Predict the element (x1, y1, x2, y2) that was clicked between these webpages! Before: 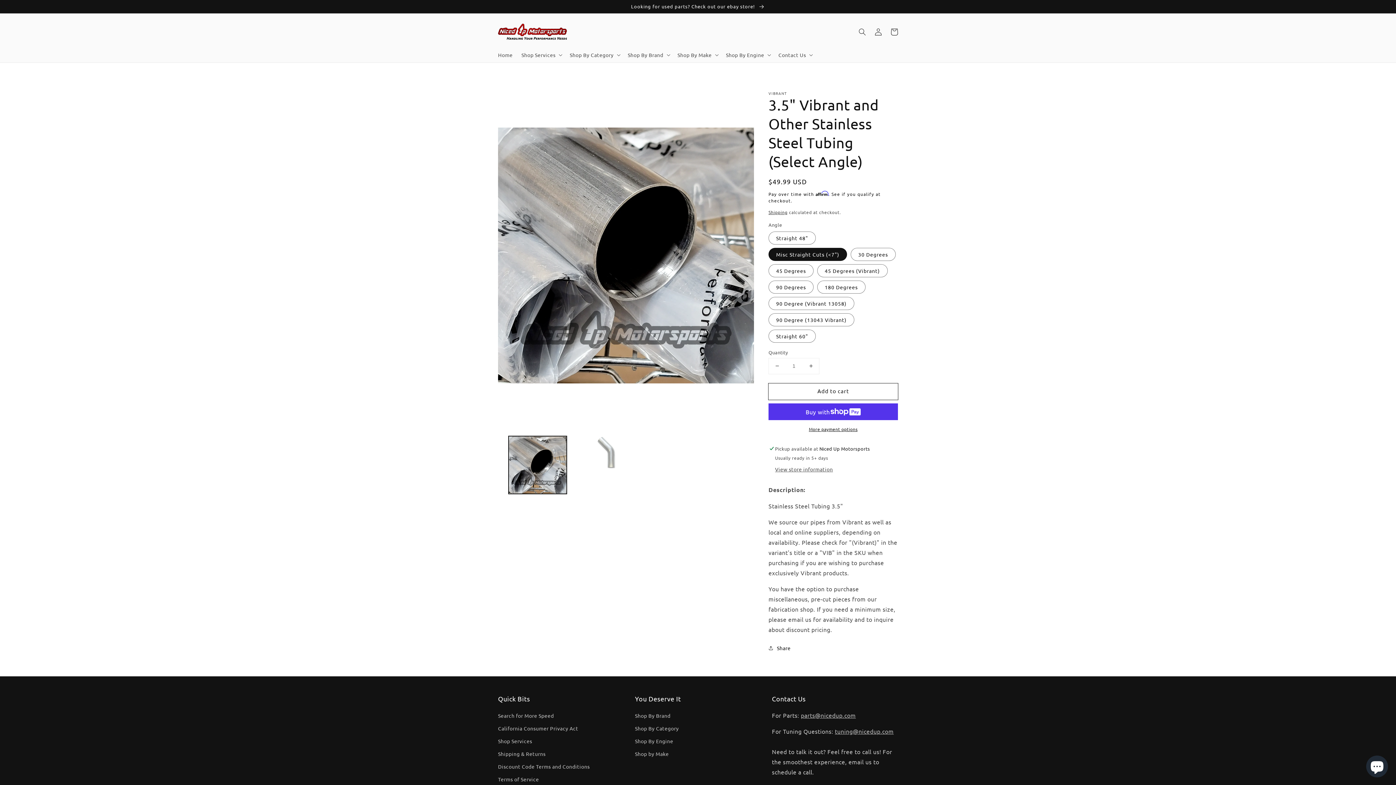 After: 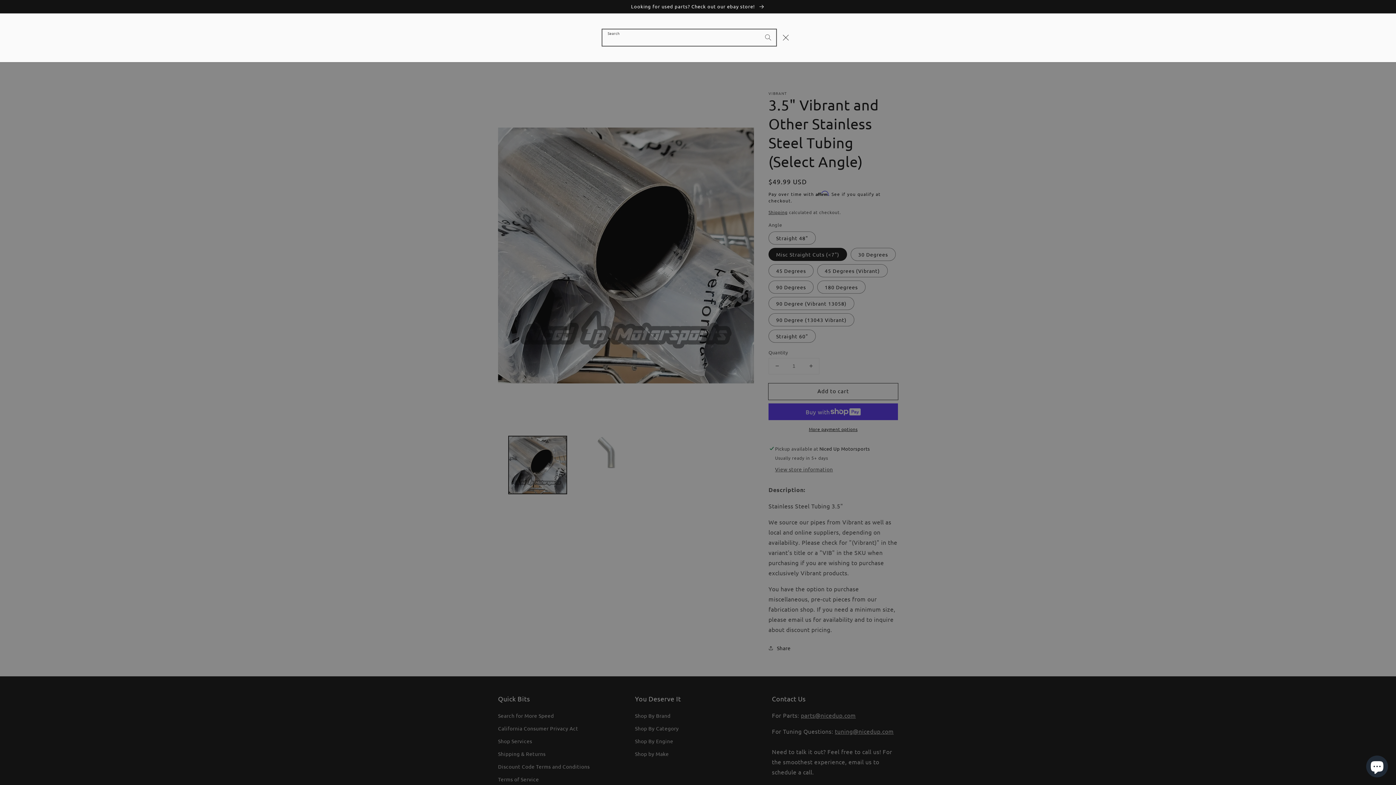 Action: label: Search bbox: (854, 24, 870, 40)